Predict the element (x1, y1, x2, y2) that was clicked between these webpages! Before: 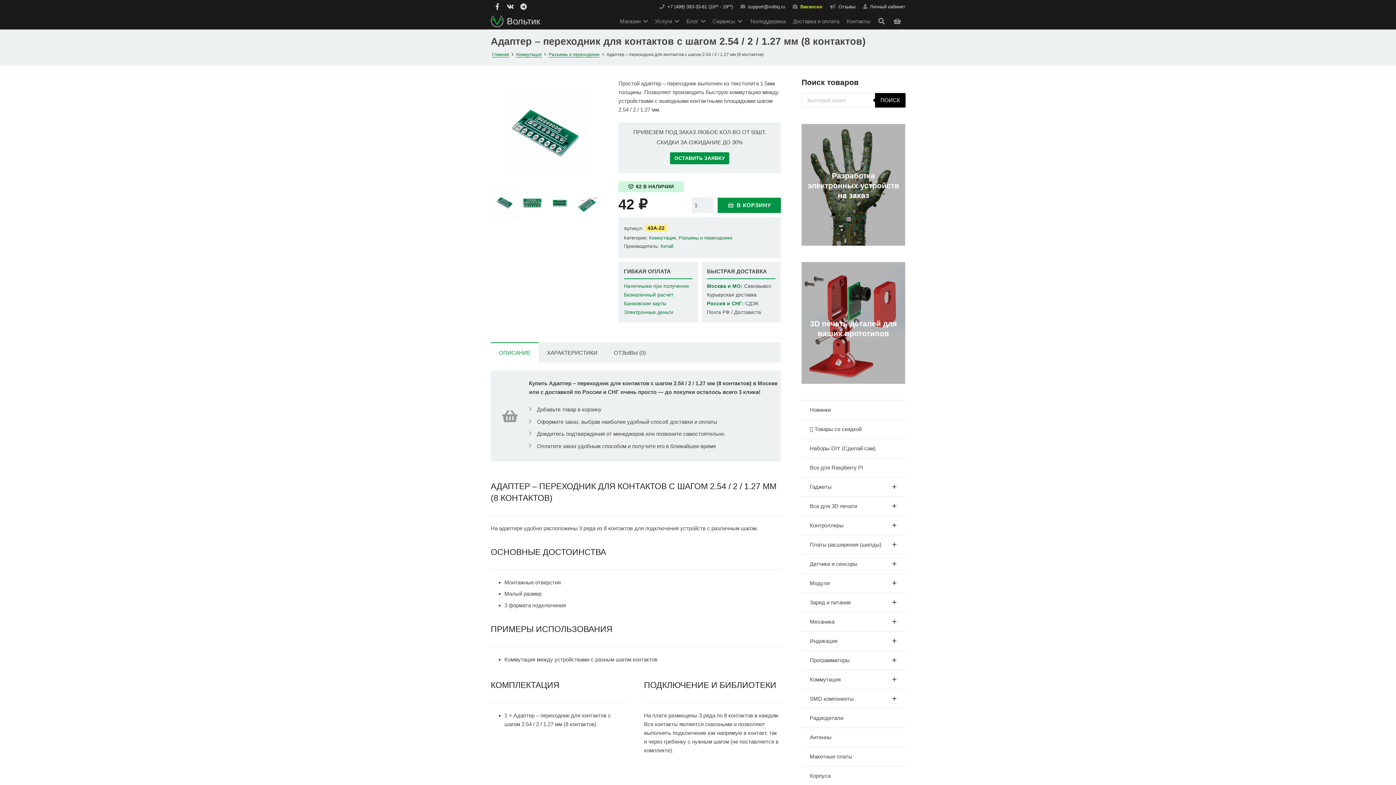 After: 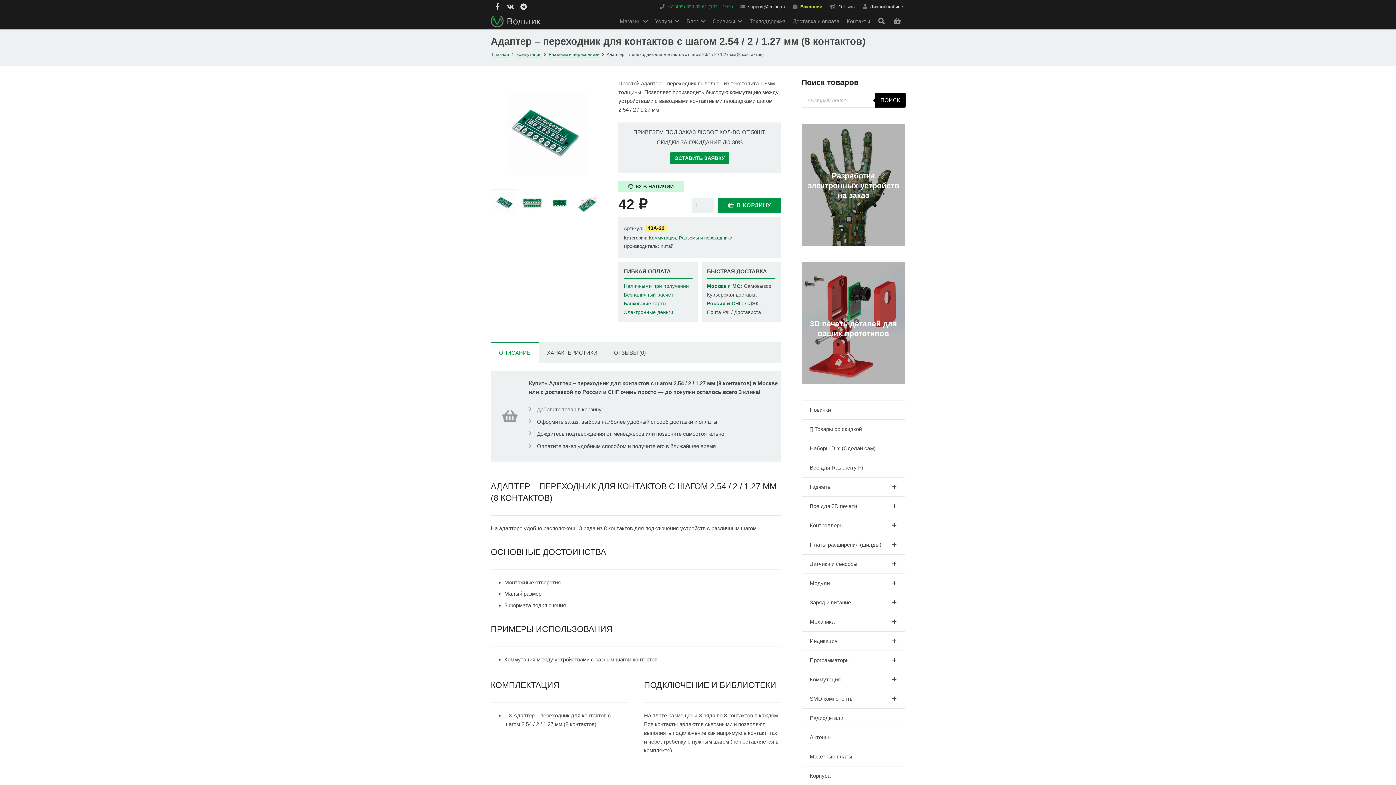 Action: bbox: (667, 3, 733, 9) label: +7 (499) 393-33-61 (10³⁰ - 19⁰⁰)